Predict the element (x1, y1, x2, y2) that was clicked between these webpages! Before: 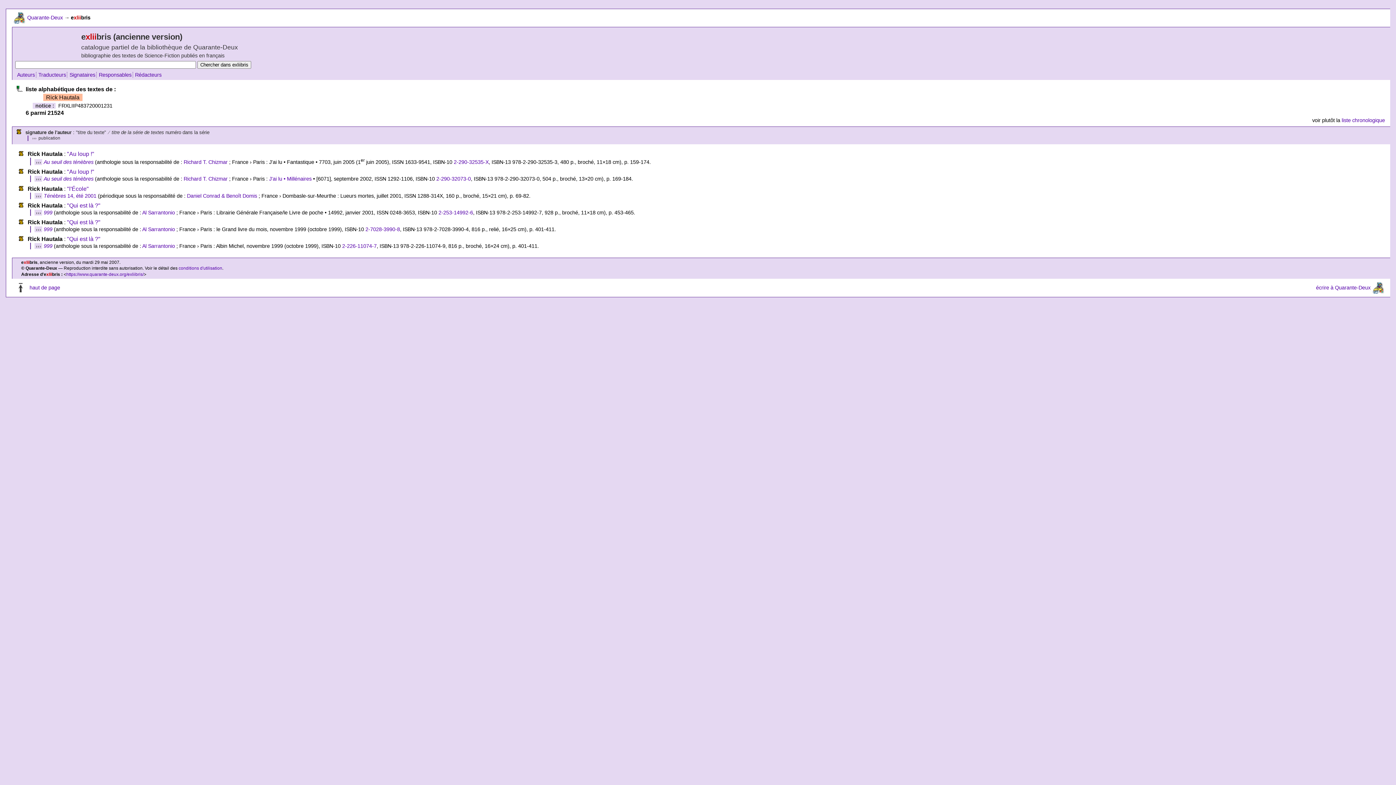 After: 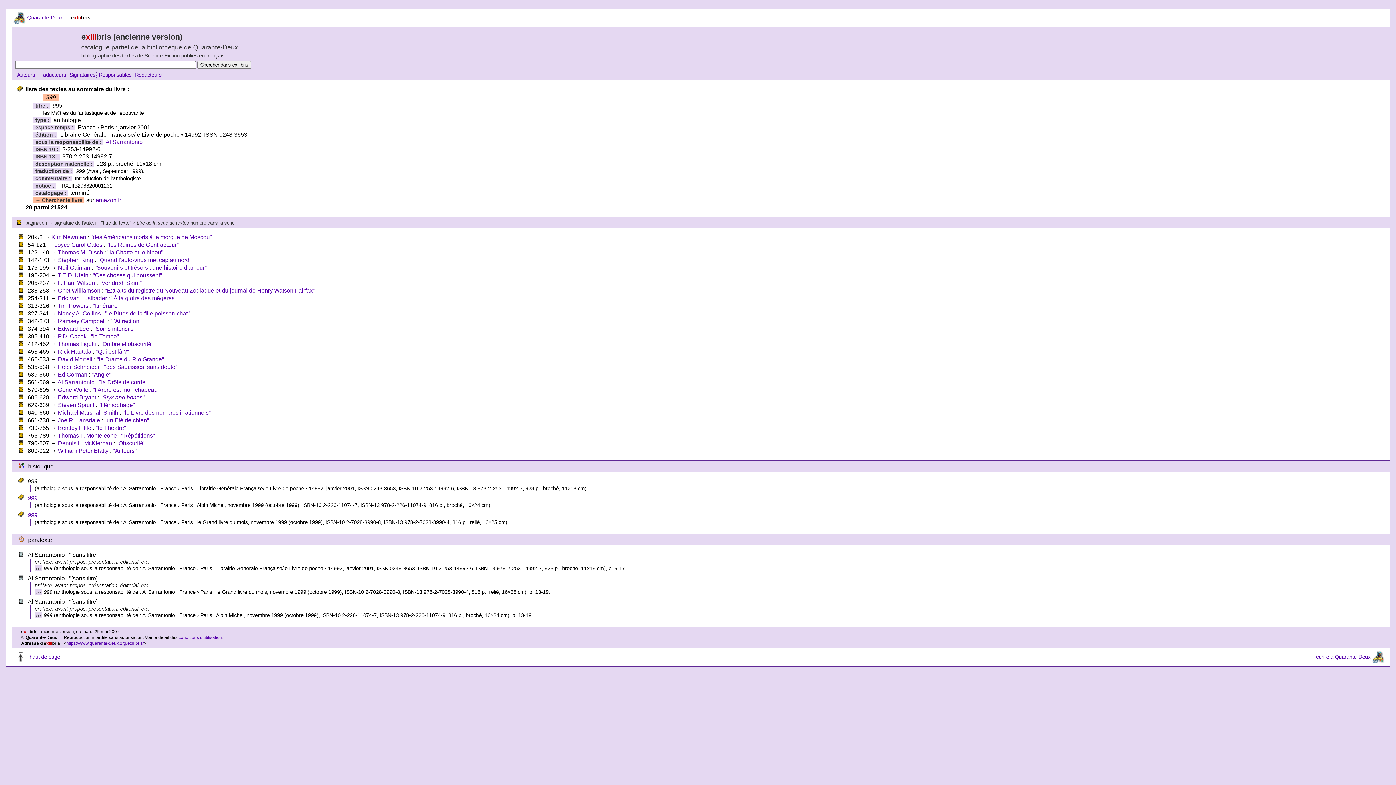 Action: label: 999 bbox: (43, 209, 52, 215)